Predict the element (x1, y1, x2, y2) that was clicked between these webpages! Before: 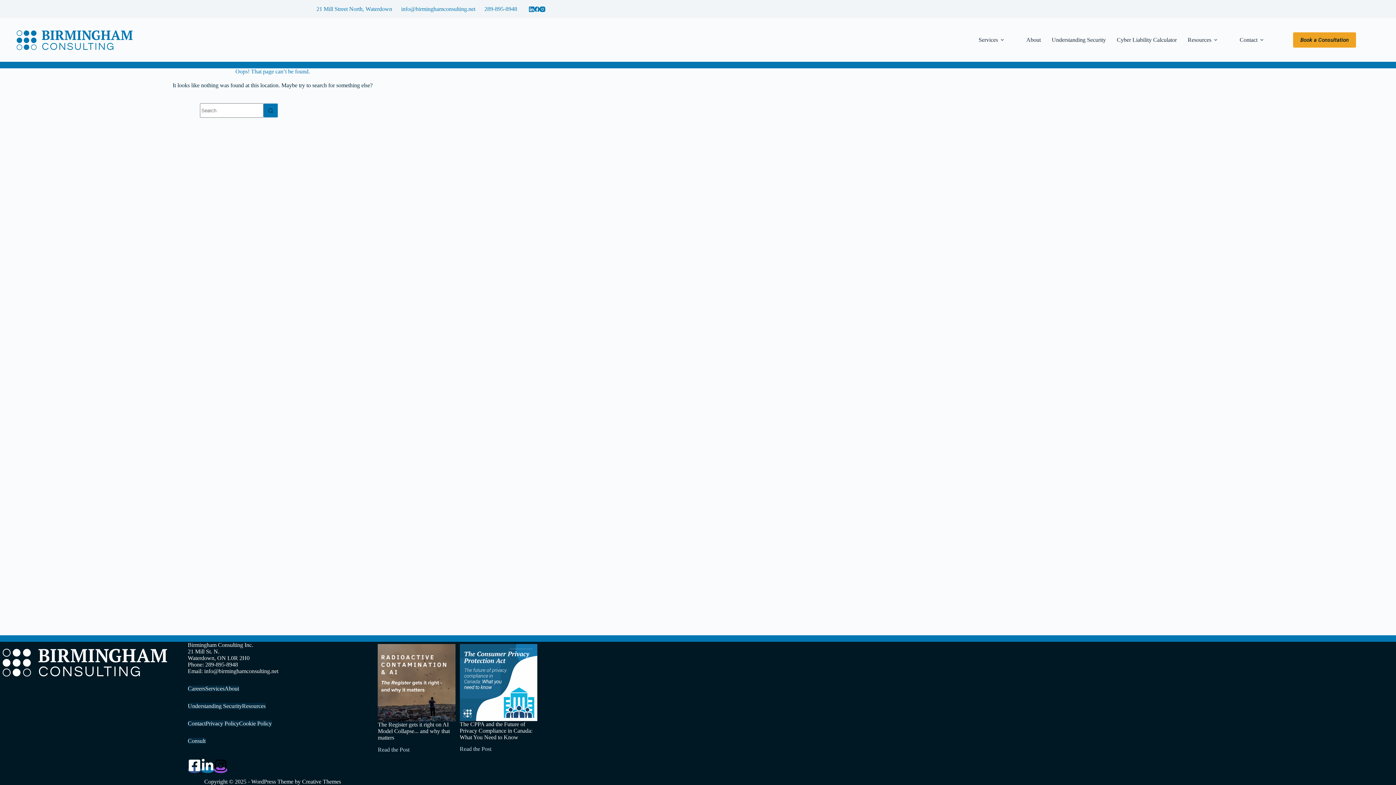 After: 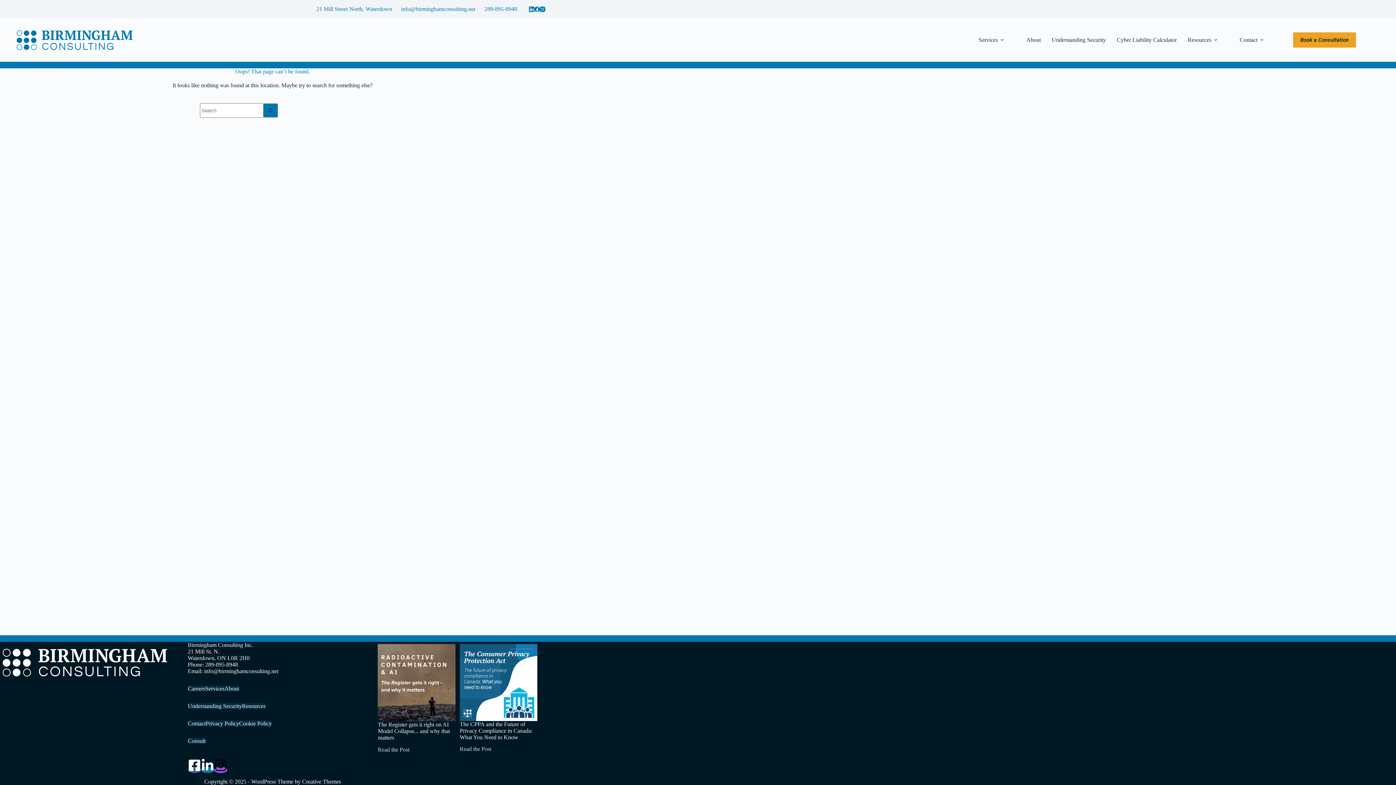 Action: bbox: (302, 778, 341, 785) label: Creative Themes